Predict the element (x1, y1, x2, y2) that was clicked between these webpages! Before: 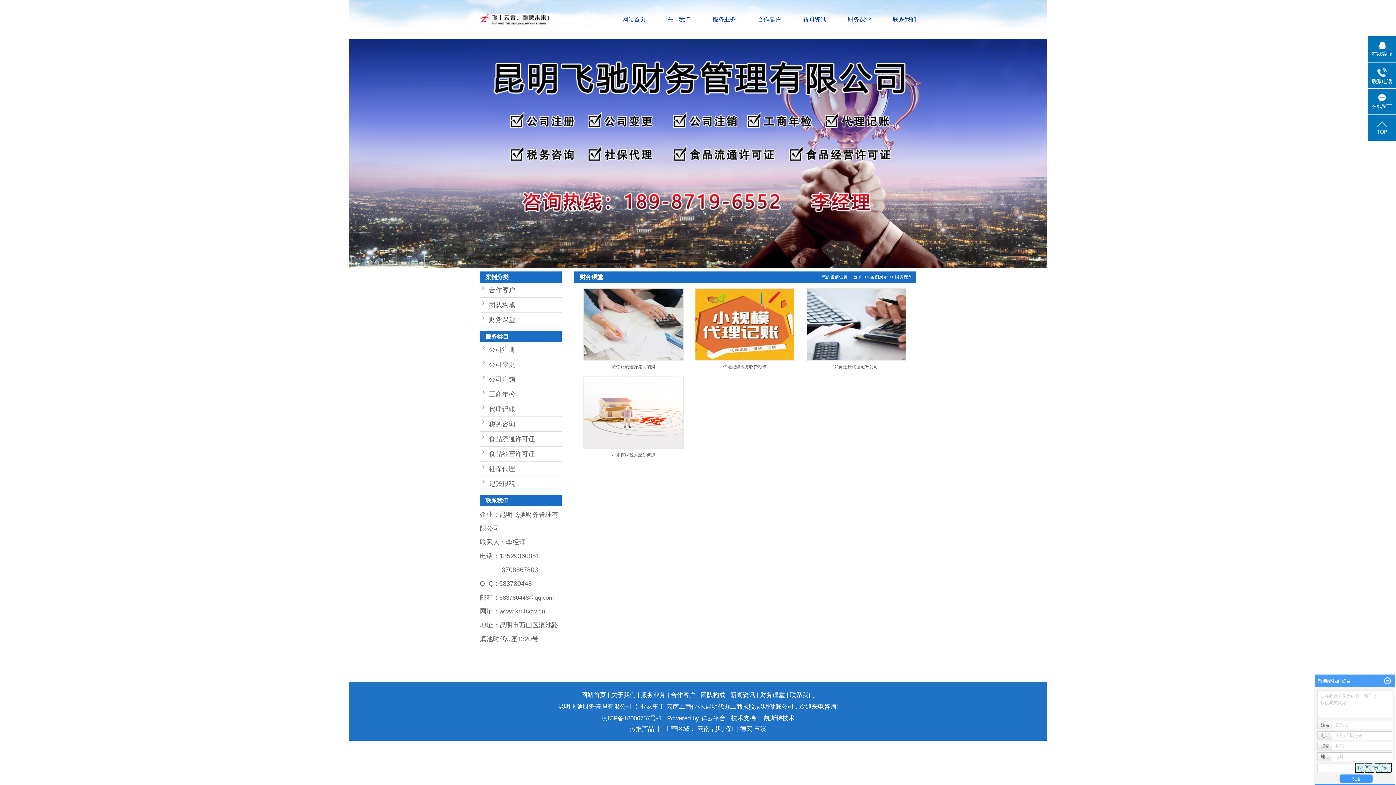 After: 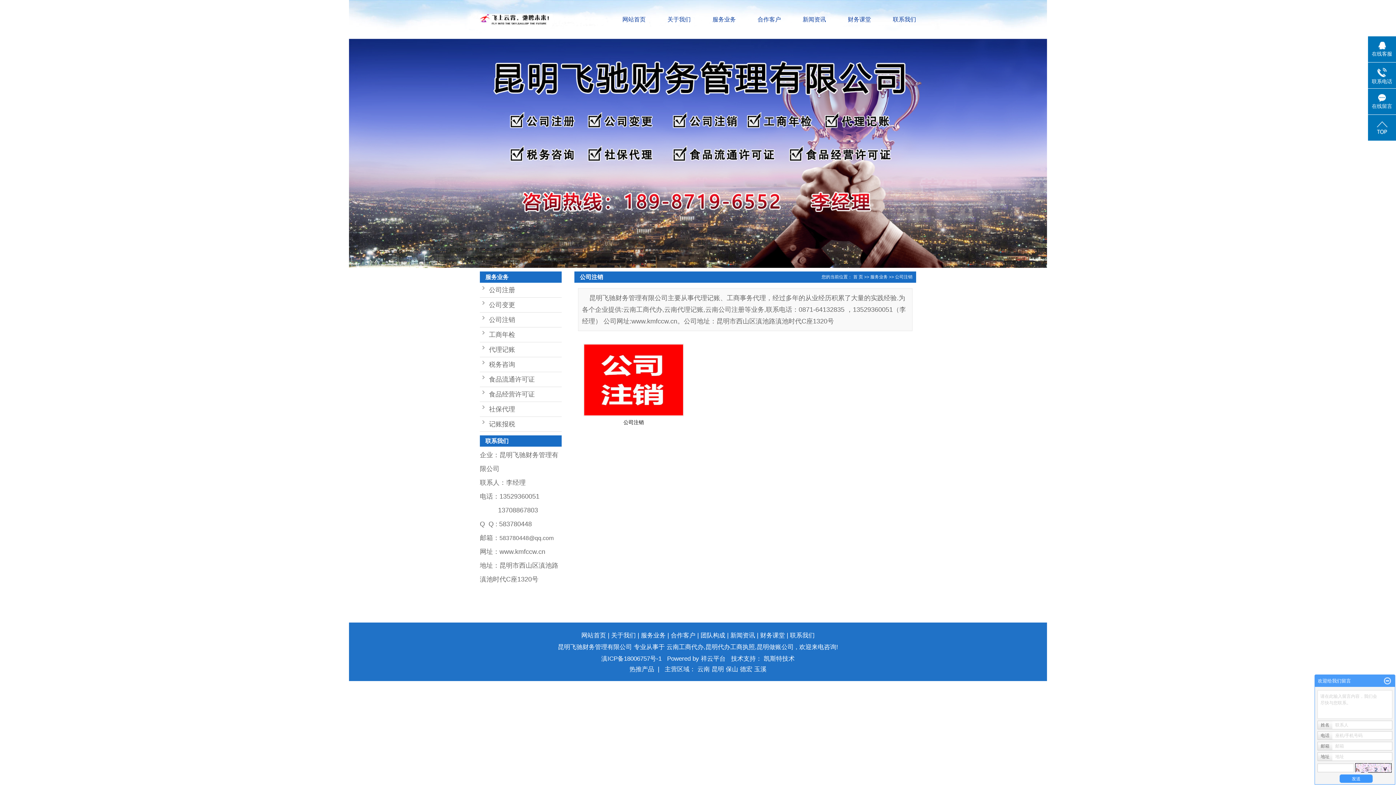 Action: label: 公司注销 bbox: (480, 372, 561, 387)